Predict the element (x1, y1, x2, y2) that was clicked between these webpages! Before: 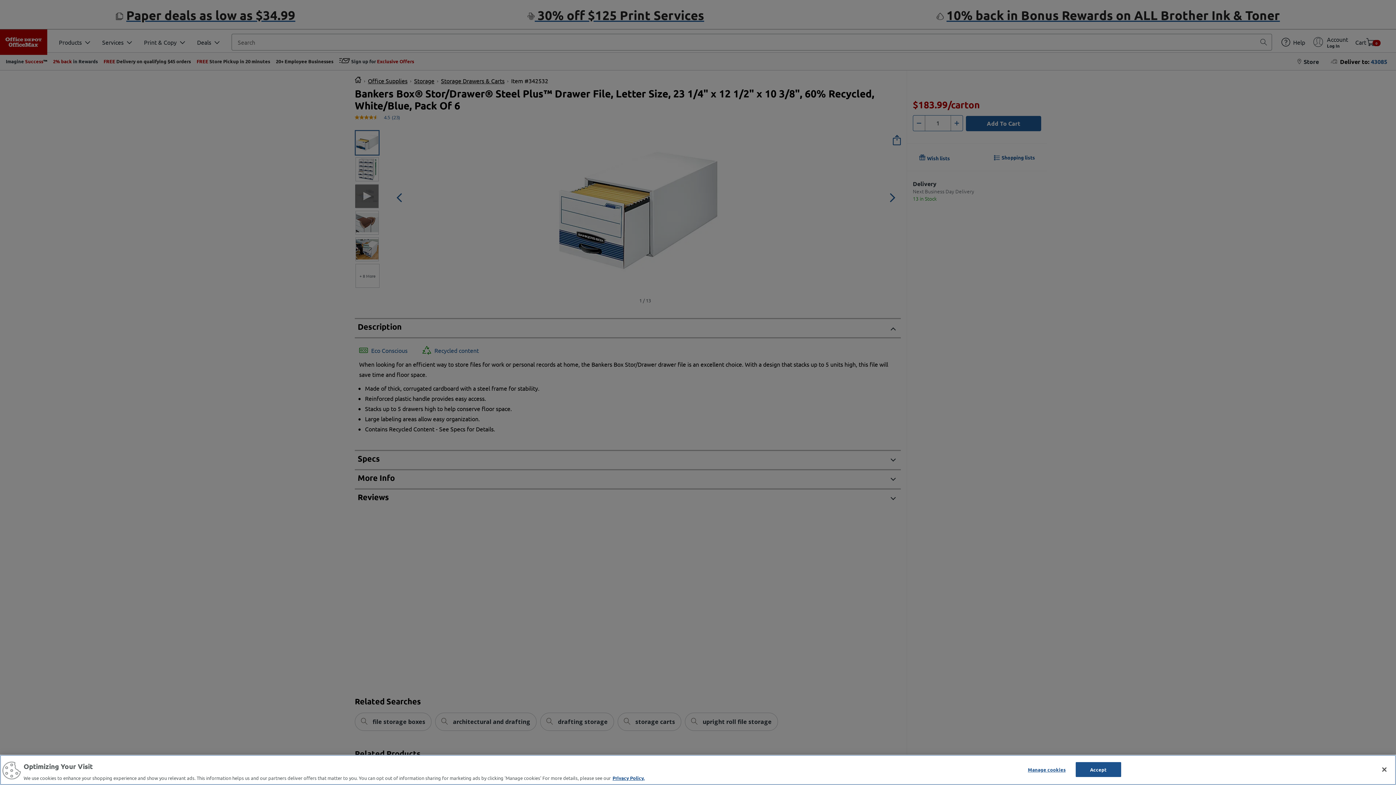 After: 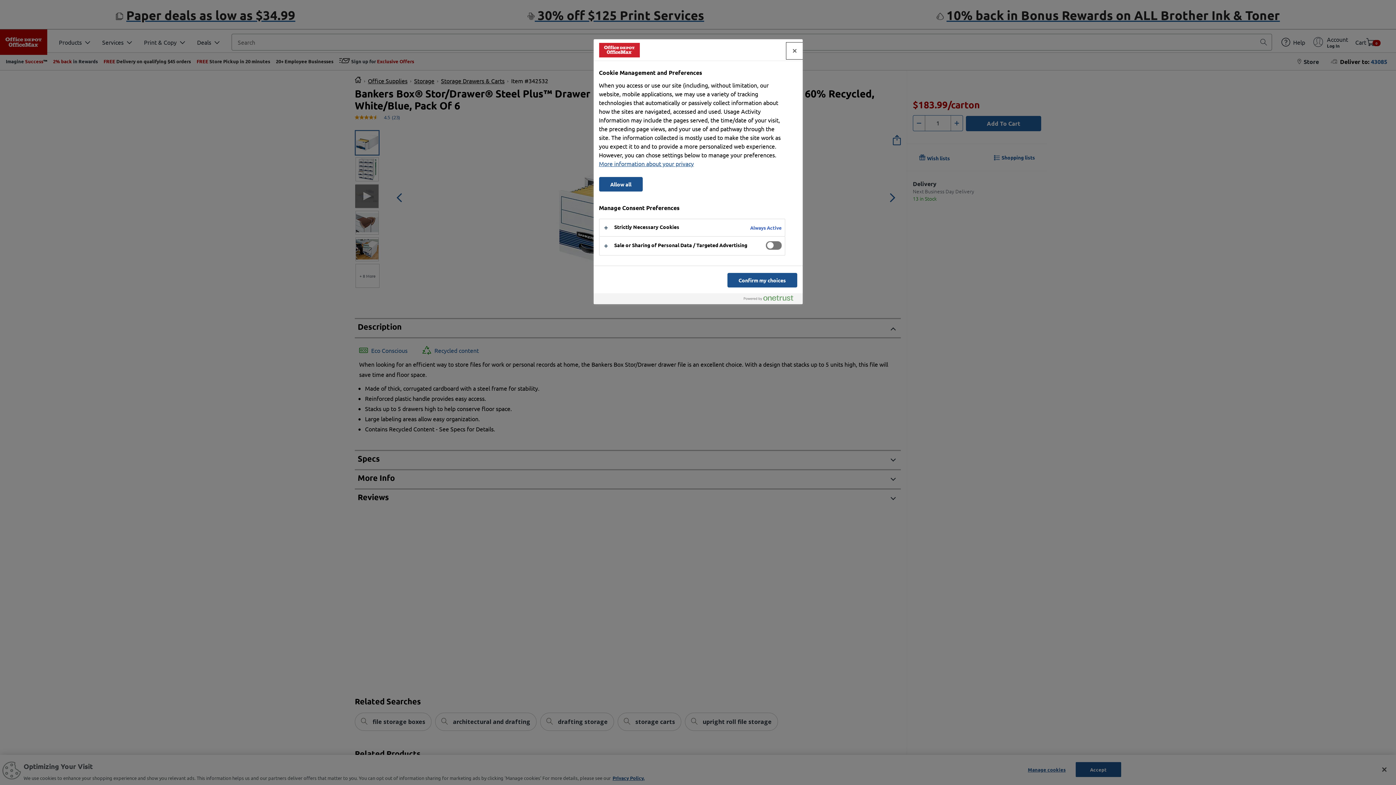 Action: label: Manage cookies bbox: (1024, 762, 1069, 776)